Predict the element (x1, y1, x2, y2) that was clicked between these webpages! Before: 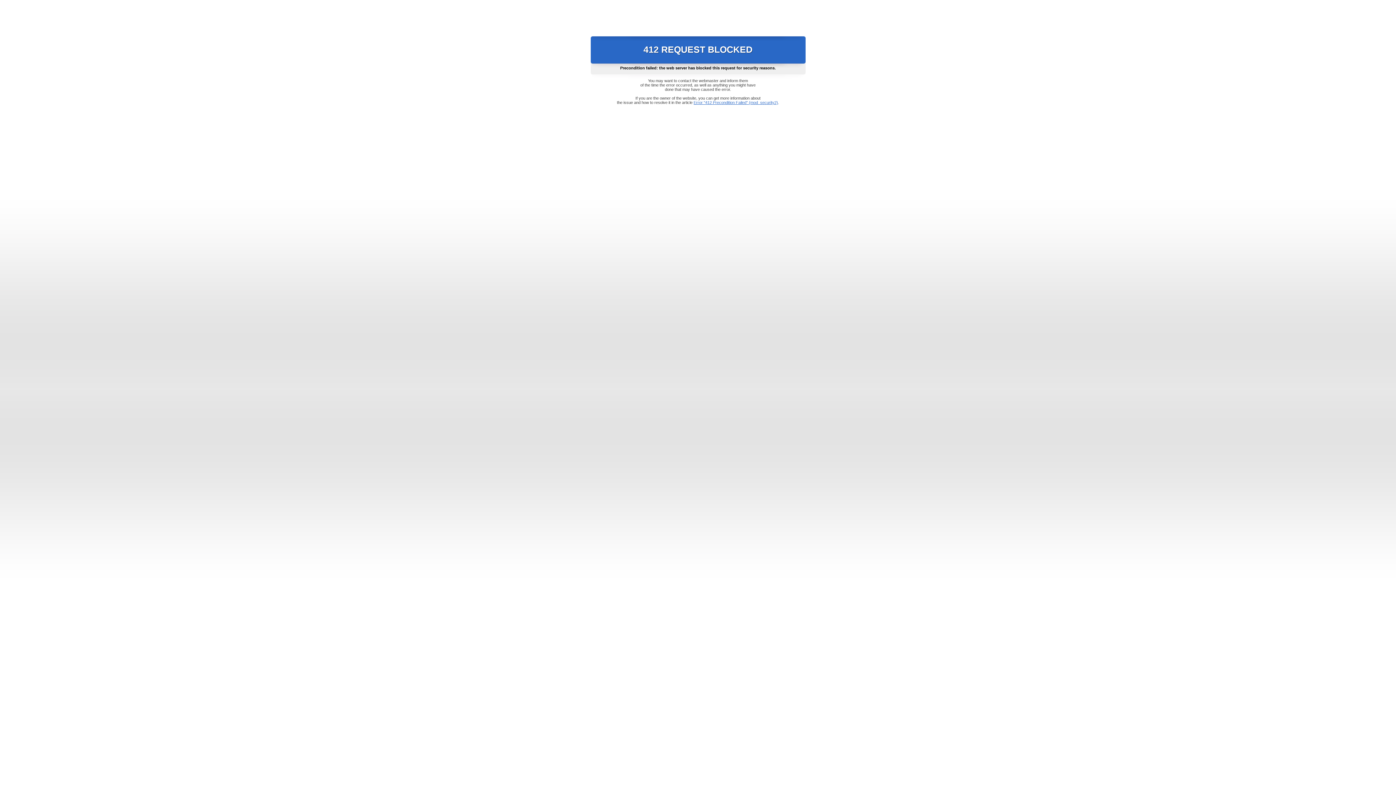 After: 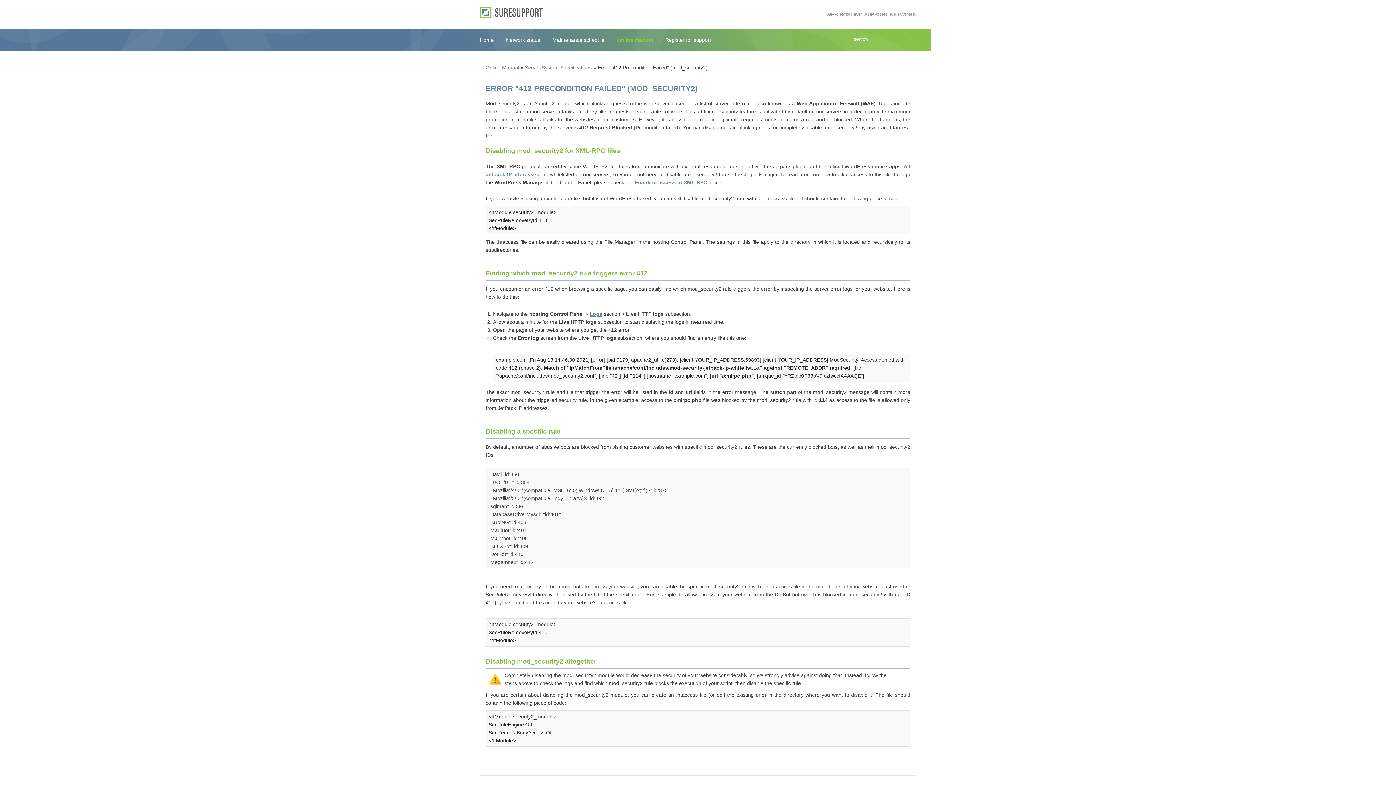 Action: label: Error "412 Precondition Failed" (mod_security2) bbox: (693, 100, 778, 104)